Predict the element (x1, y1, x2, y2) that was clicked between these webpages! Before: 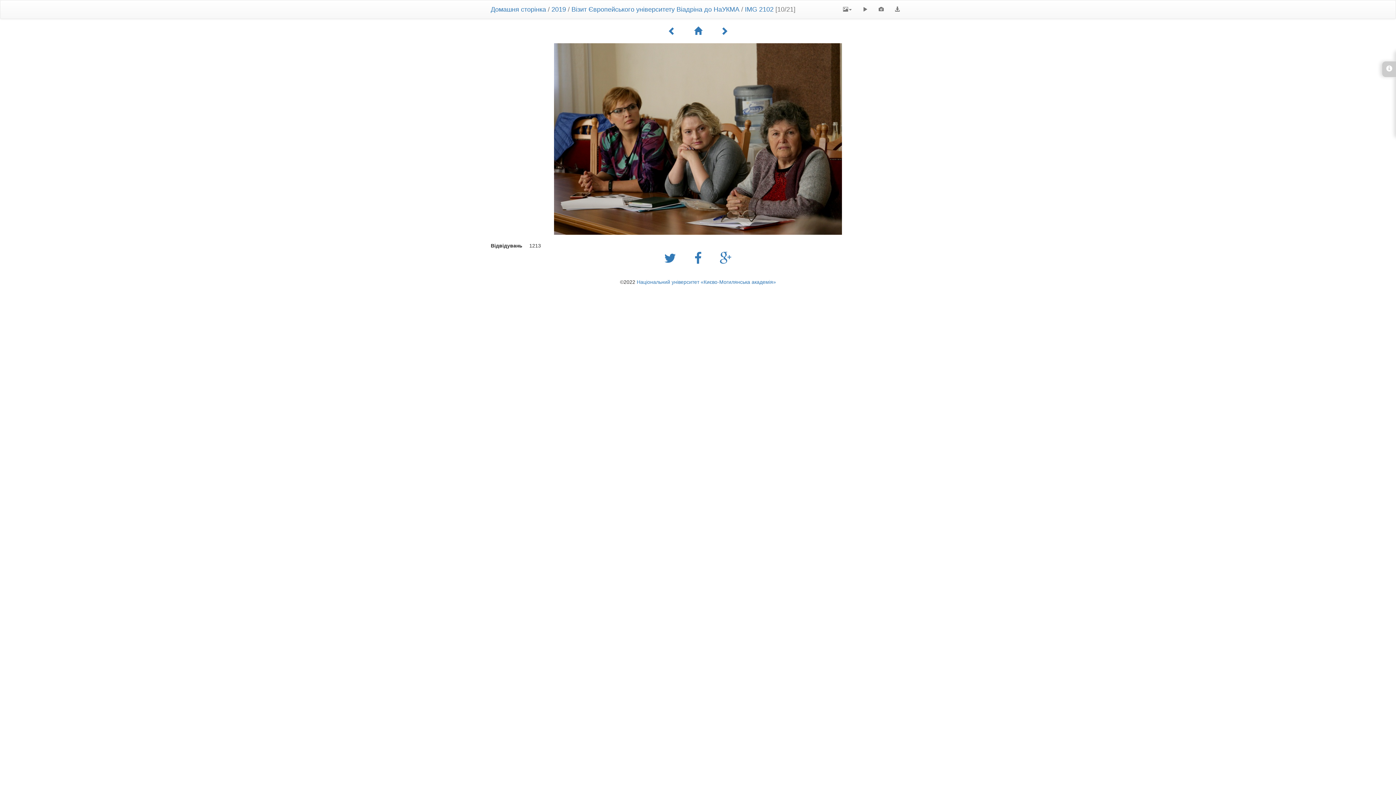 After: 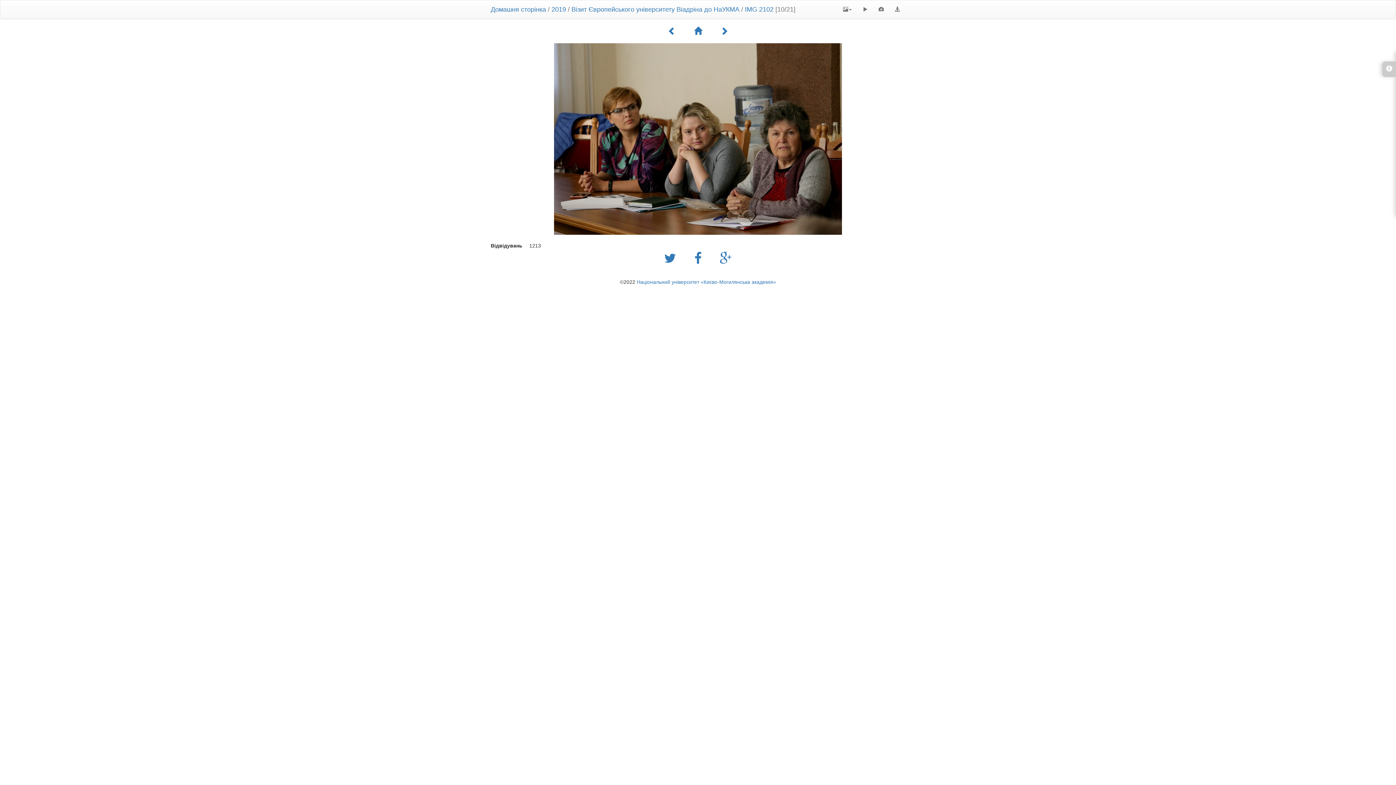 Action: bbox: (873, 0, 889, 18)